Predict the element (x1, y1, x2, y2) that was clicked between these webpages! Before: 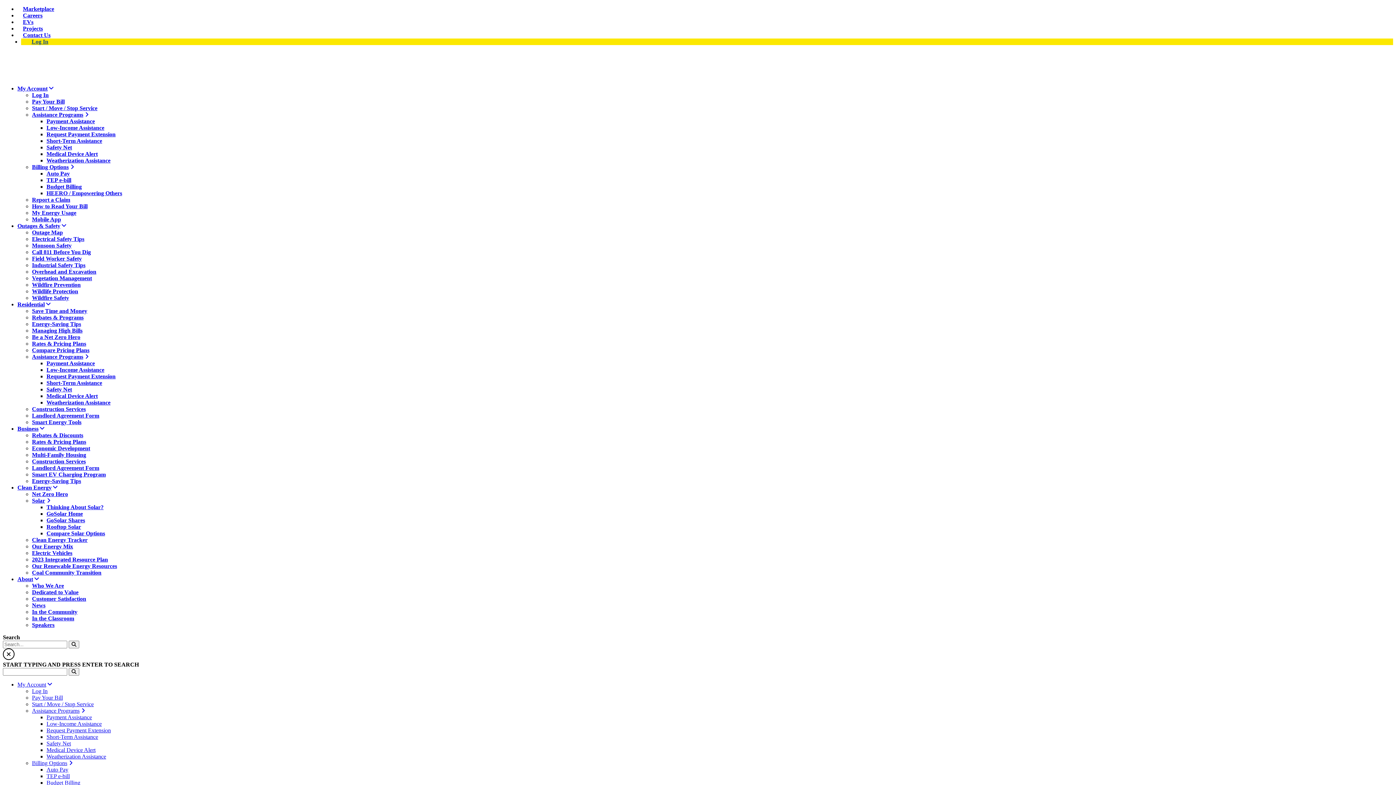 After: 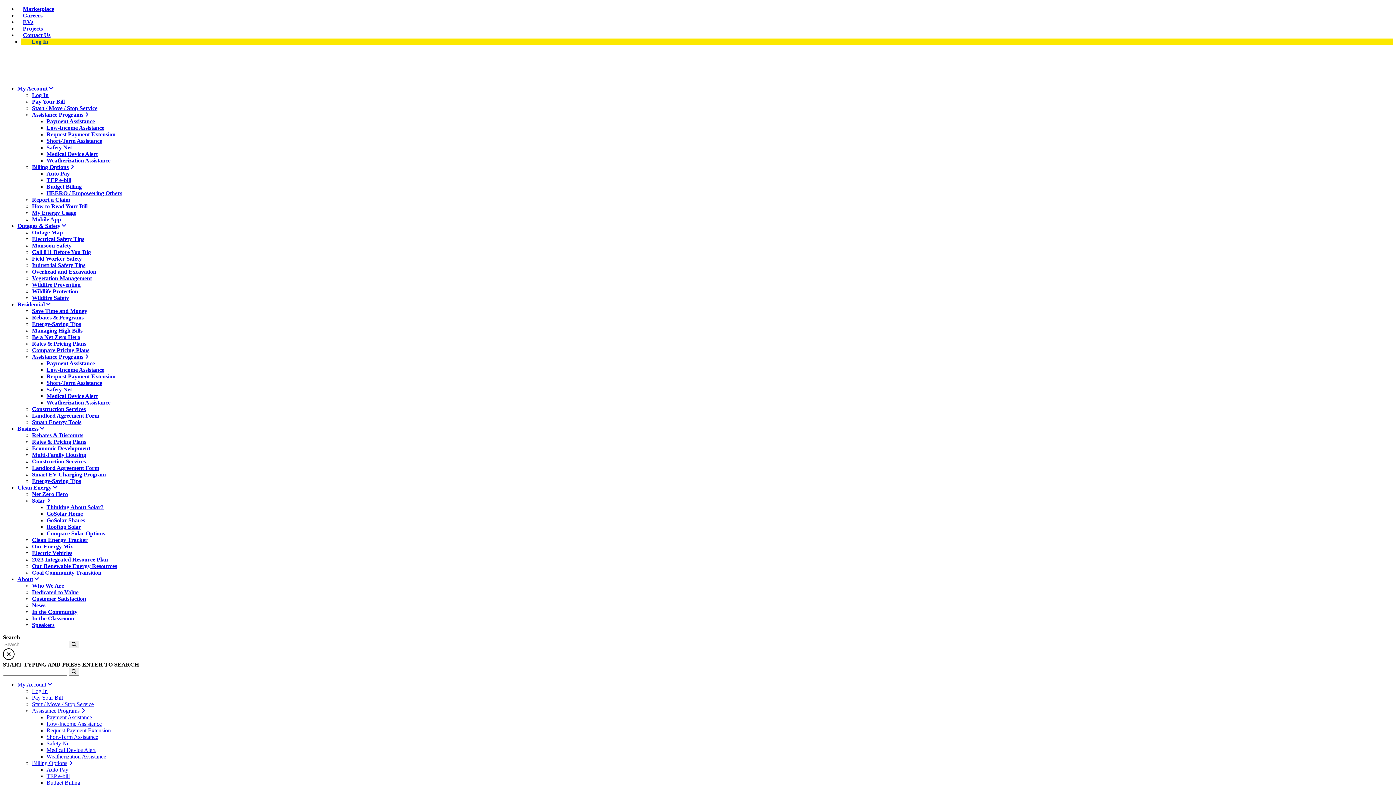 Action: label: Weatherization Assistance bbox: (46, 753, 106, 760)